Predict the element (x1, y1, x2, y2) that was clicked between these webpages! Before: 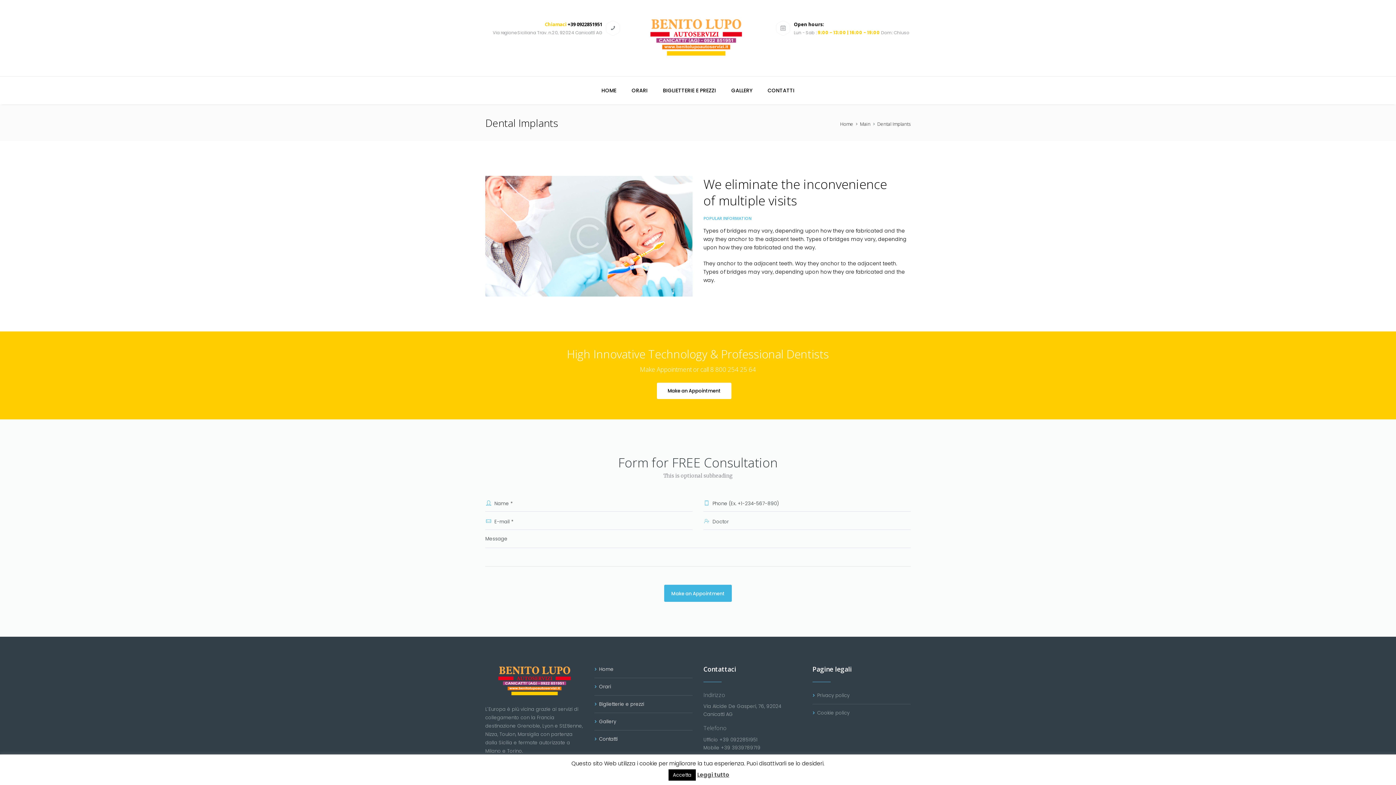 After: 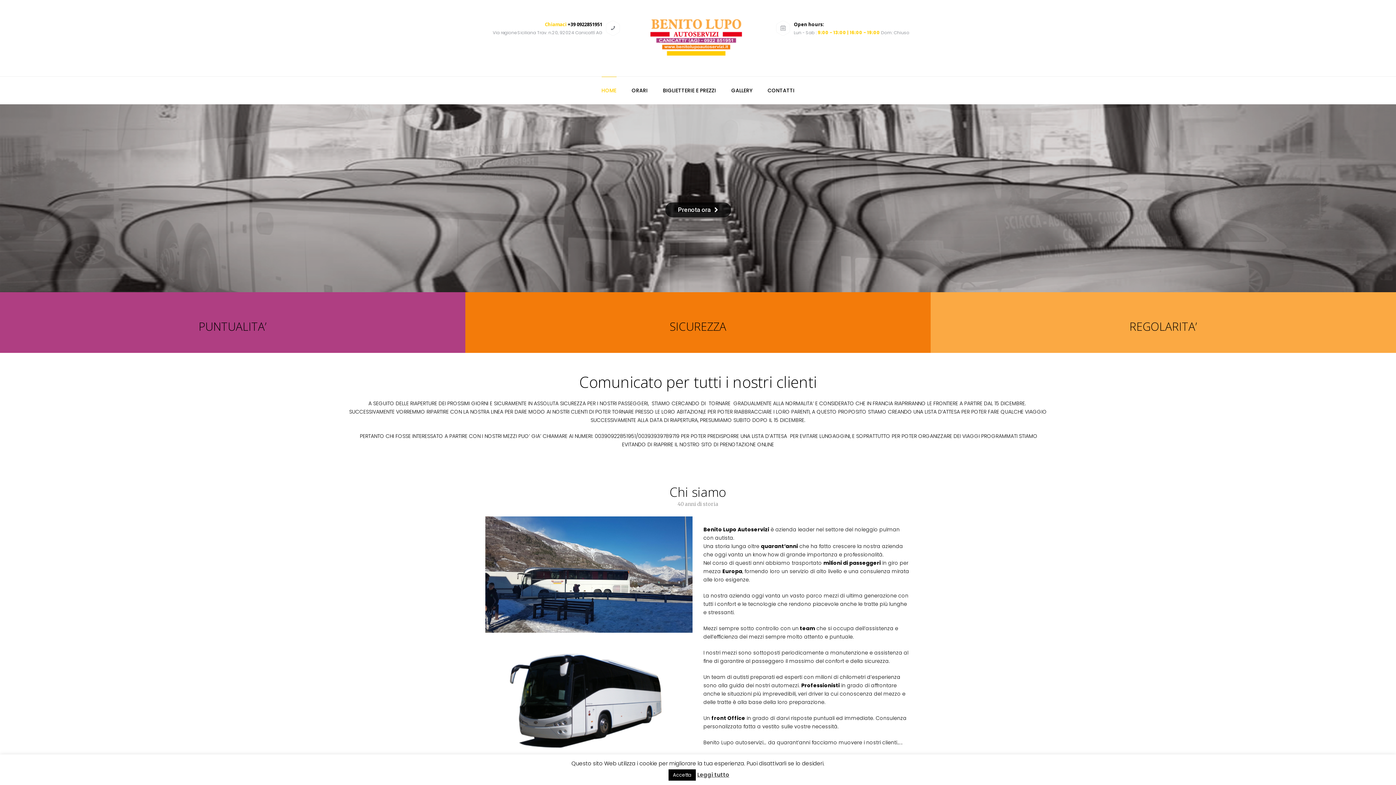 Action: bbox: (599, 666, 613, 673) label: Home